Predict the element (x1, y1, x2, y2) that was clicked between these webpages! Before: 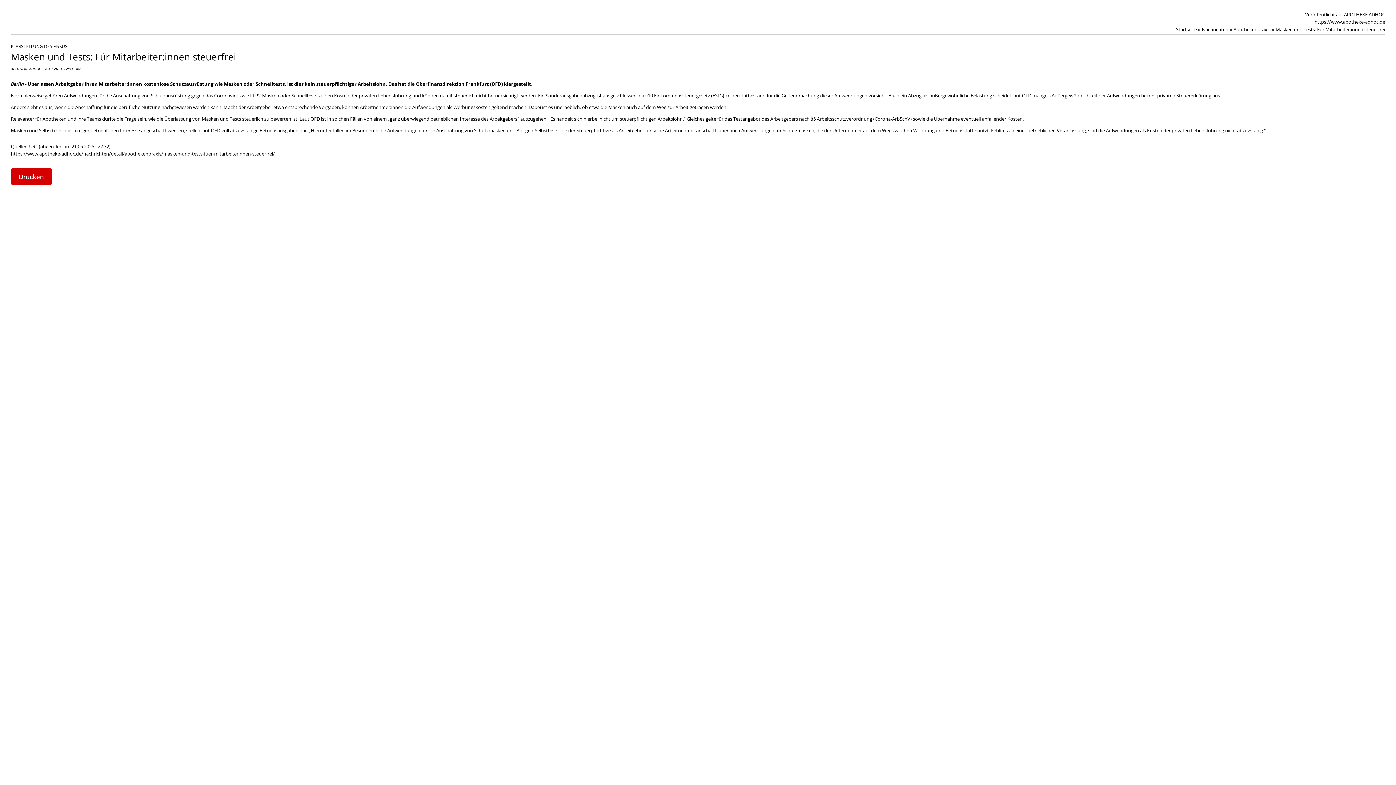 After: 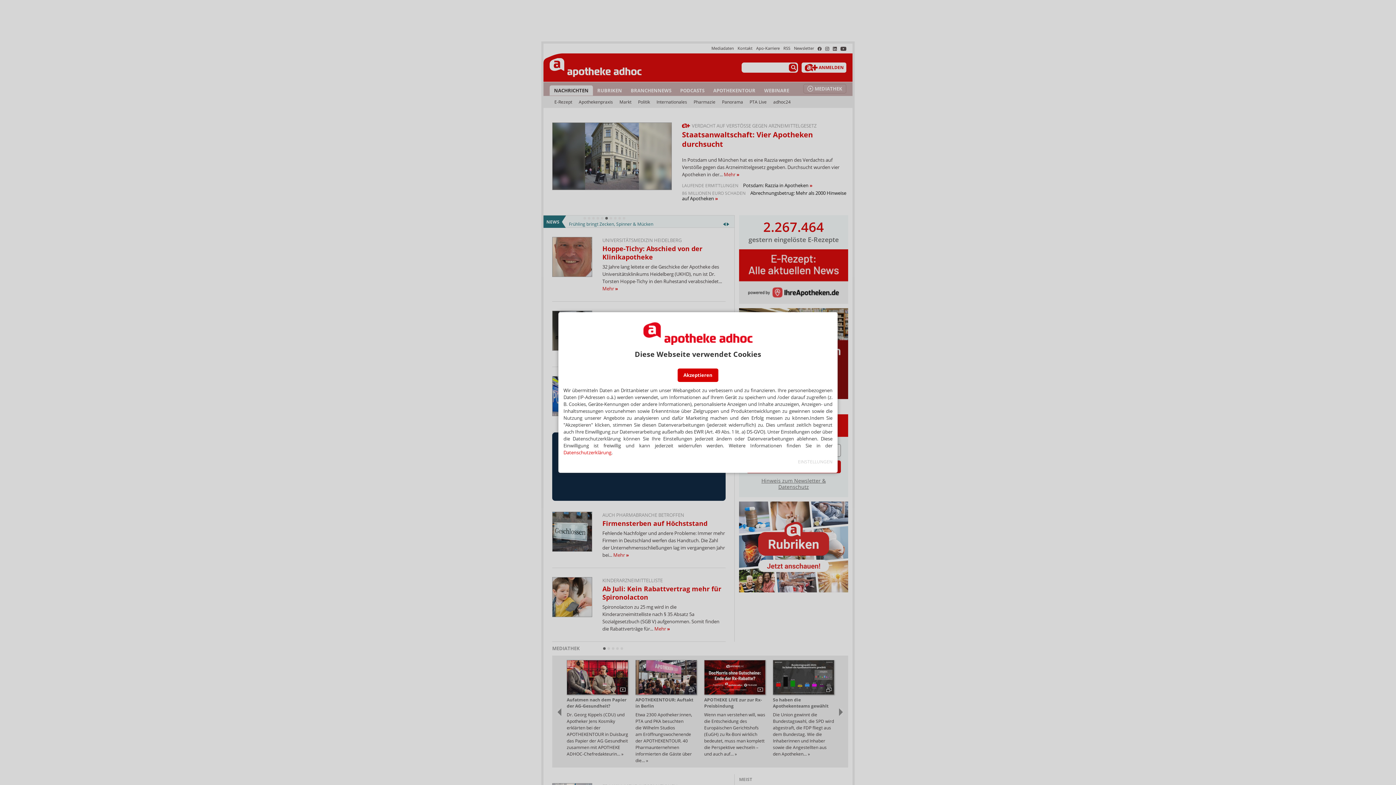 Action: bbox: (1176, 26, 1202, 32) label: Startseite»